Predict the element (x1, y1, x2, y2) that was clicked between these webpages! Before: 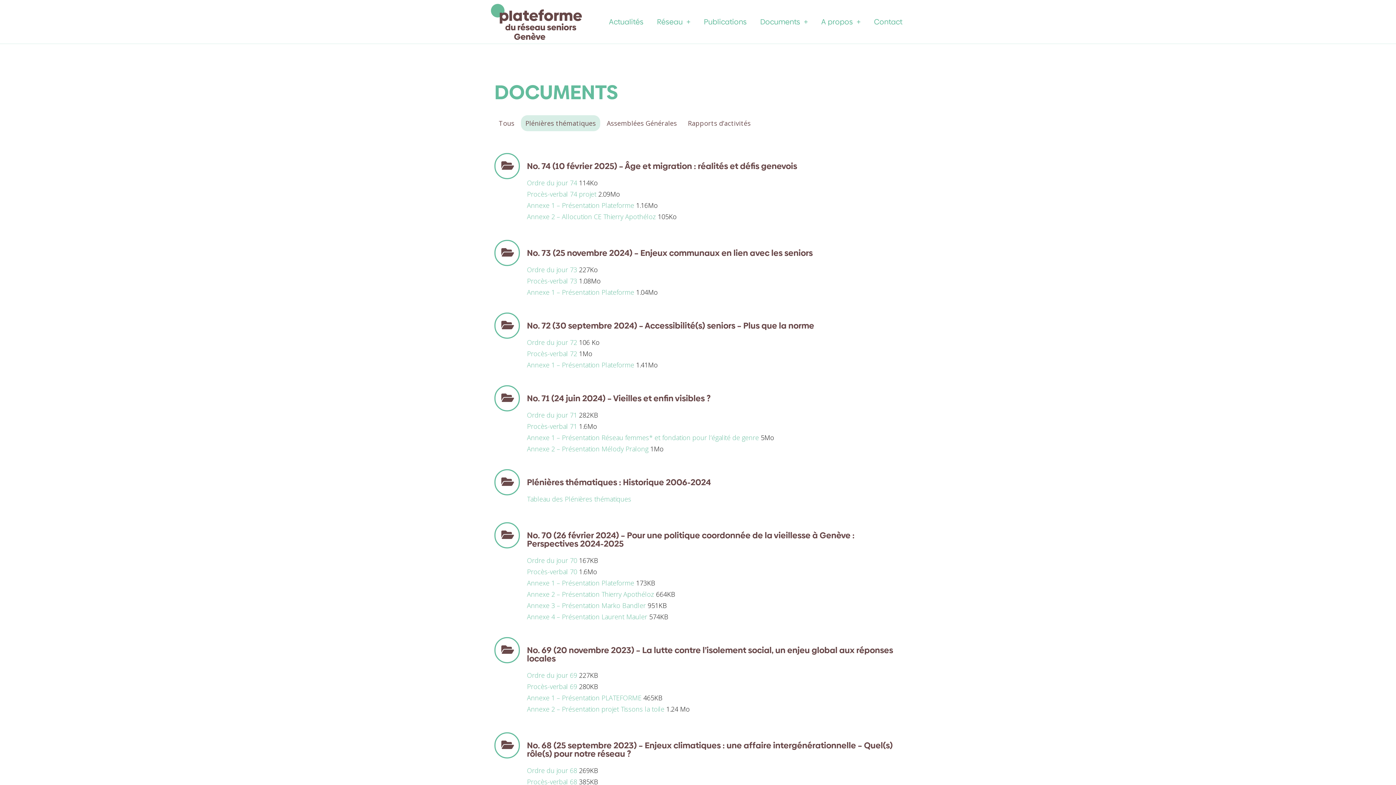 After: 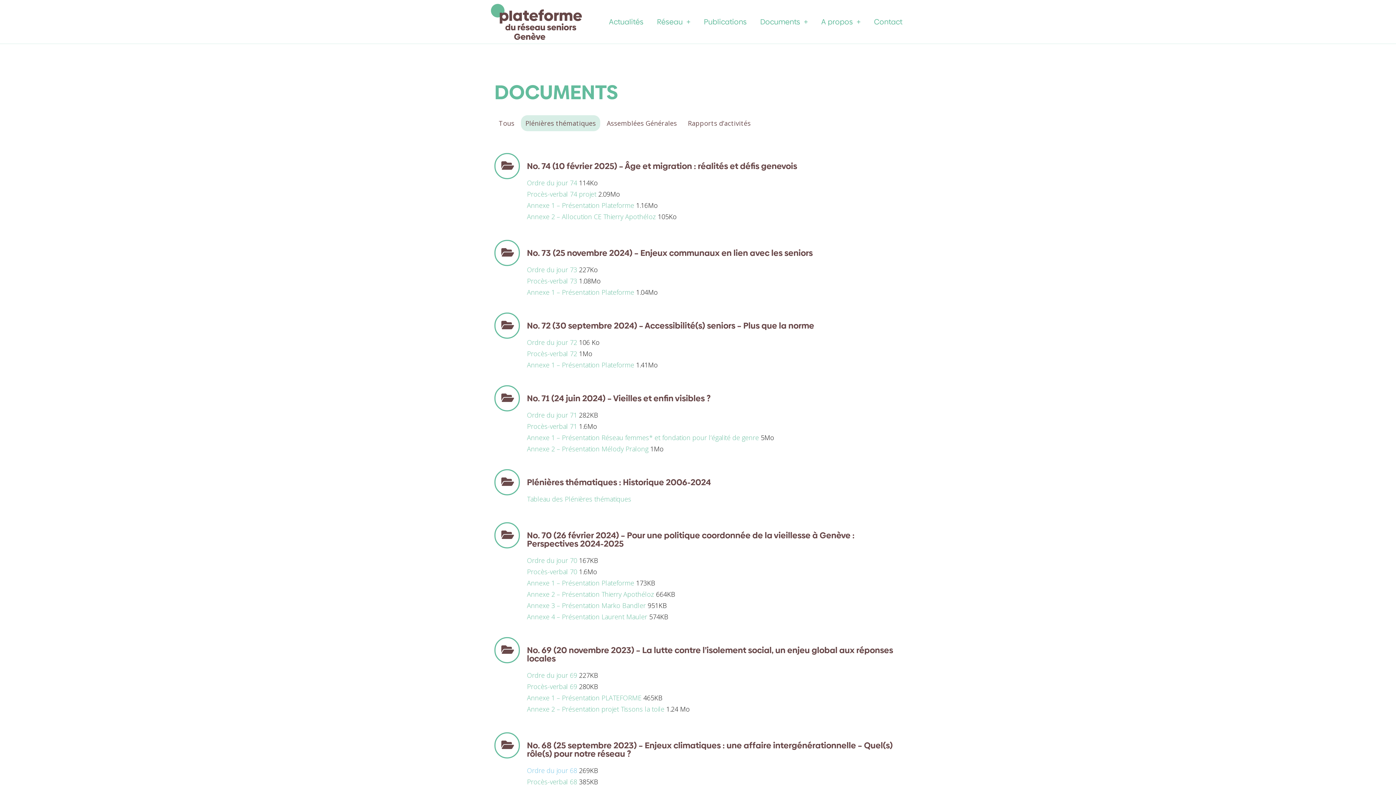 Action: label: Ordre du jour 68 269KB bbox: (527, 766, 598, 775)